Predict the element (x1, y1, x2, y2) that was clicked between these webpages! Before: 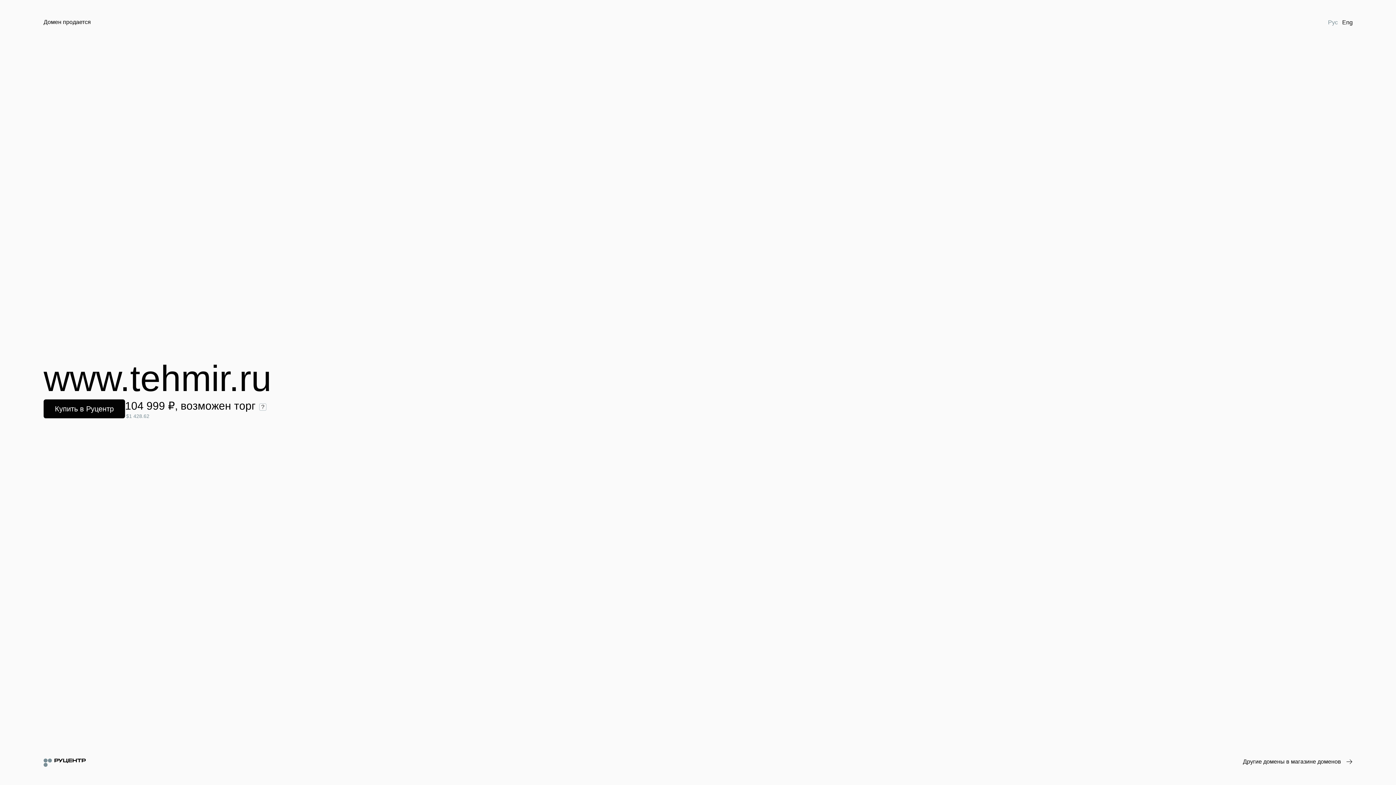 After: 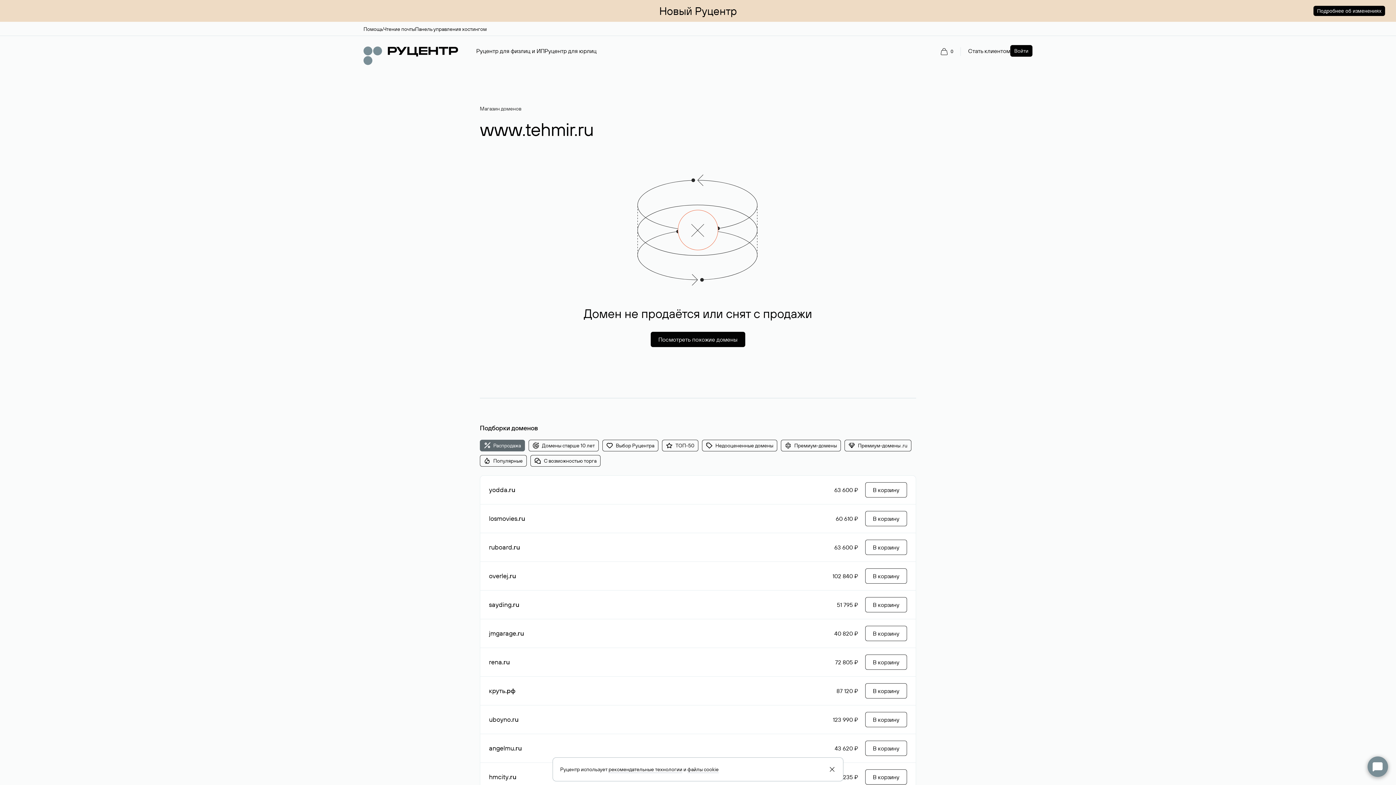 Action: label: Купить в Руцентр bbox: (43, 399, 125, 418)